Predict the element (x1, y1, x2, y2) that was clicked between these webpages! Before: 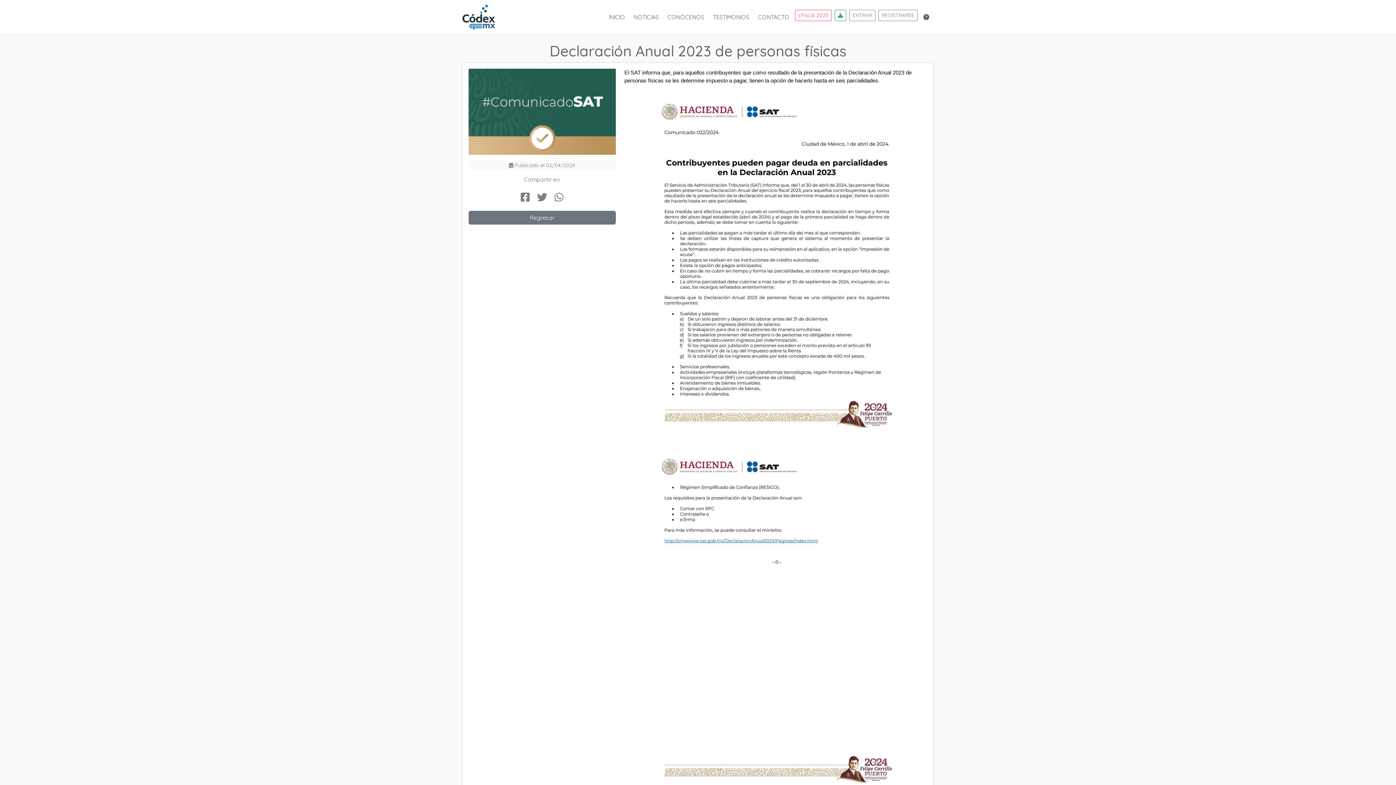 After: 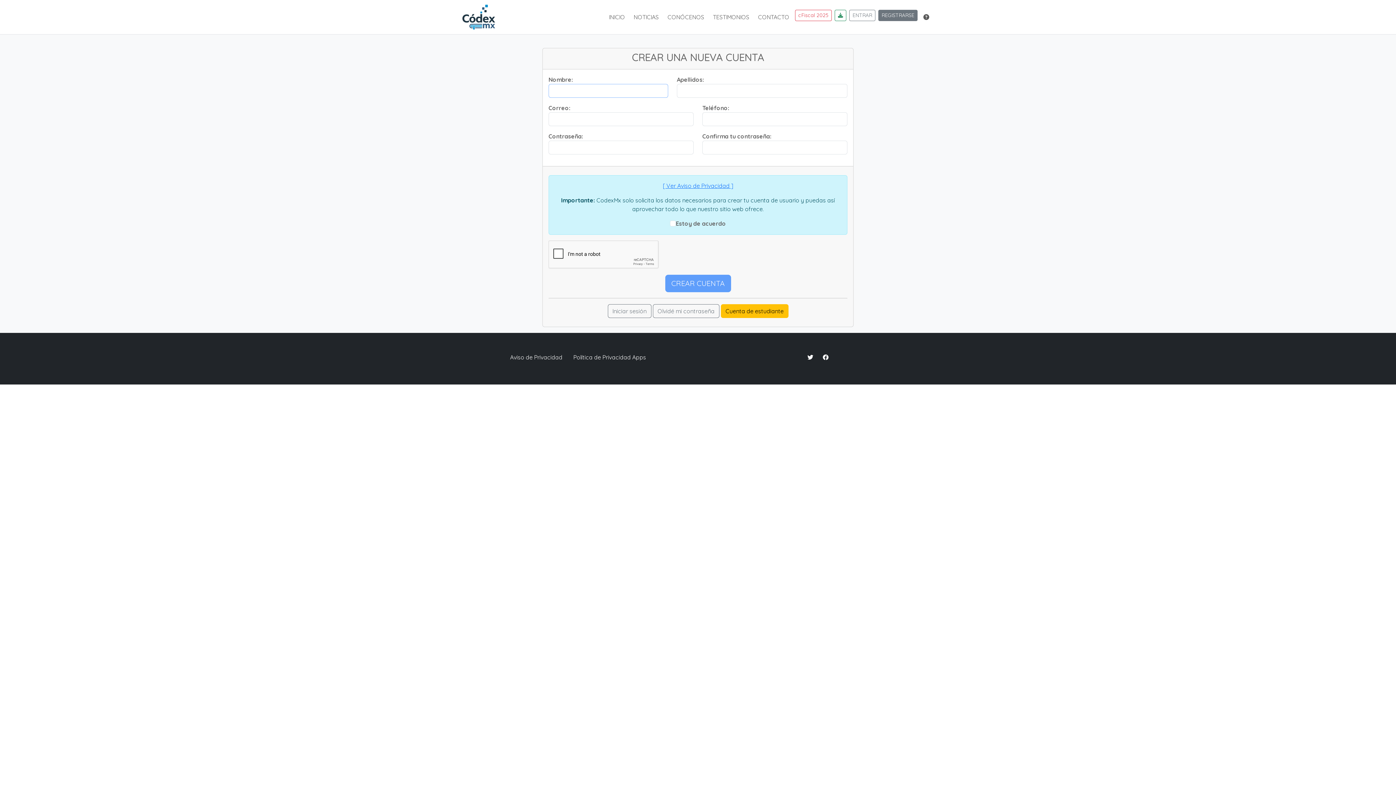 Action: bbox: (878, 9, 917, 21) label: REGISTRARSE